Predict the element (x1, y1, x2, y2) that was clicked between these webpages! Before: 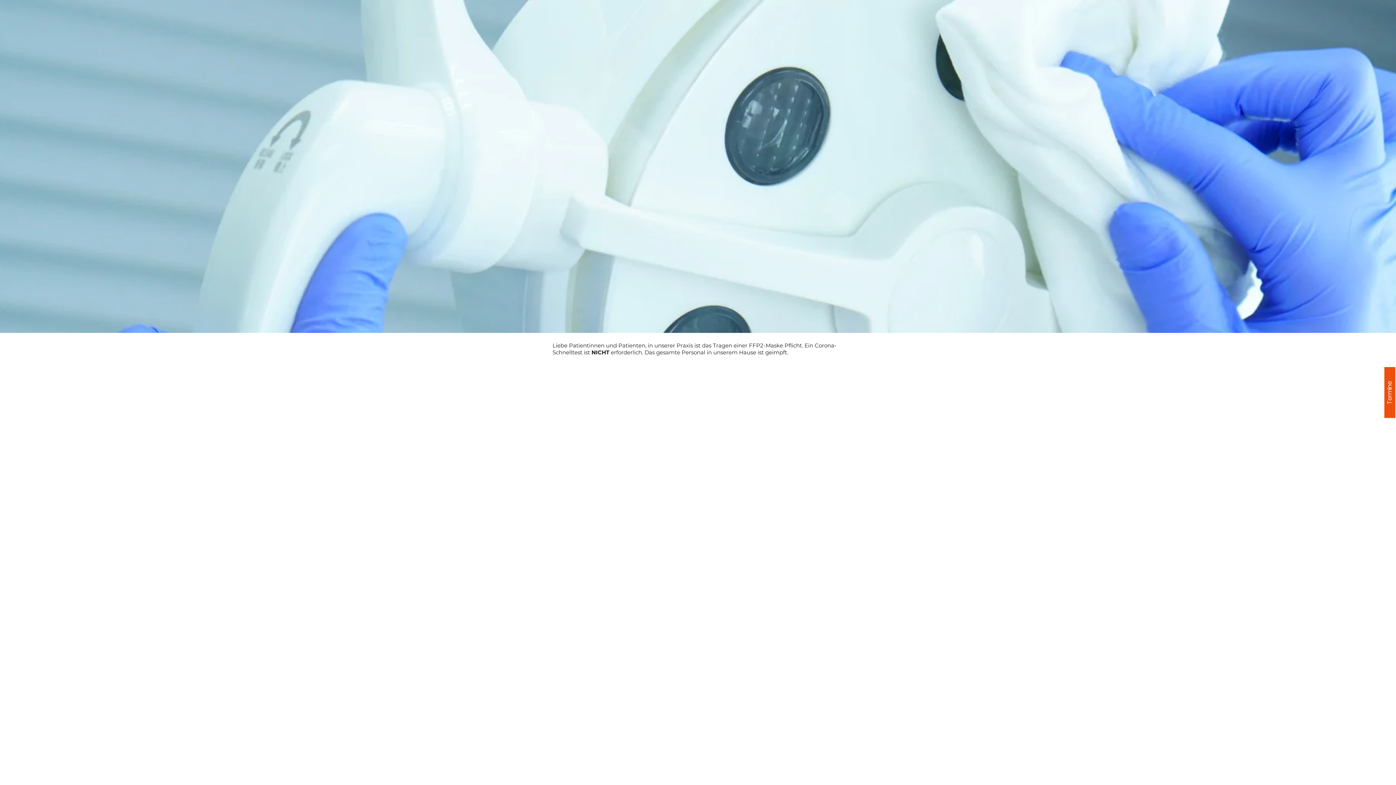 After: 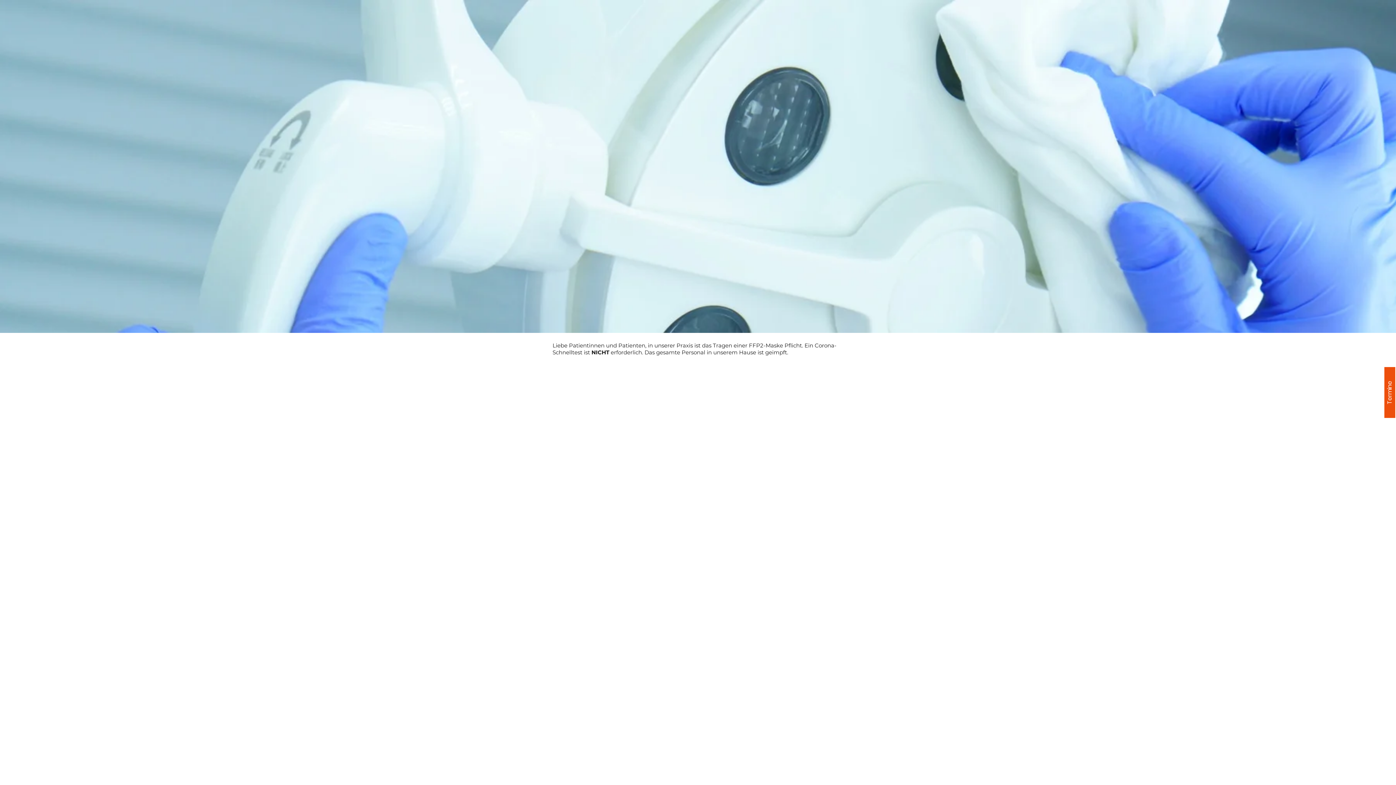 Action: bbox: (1384, 367, 1395, 418) label: Termine